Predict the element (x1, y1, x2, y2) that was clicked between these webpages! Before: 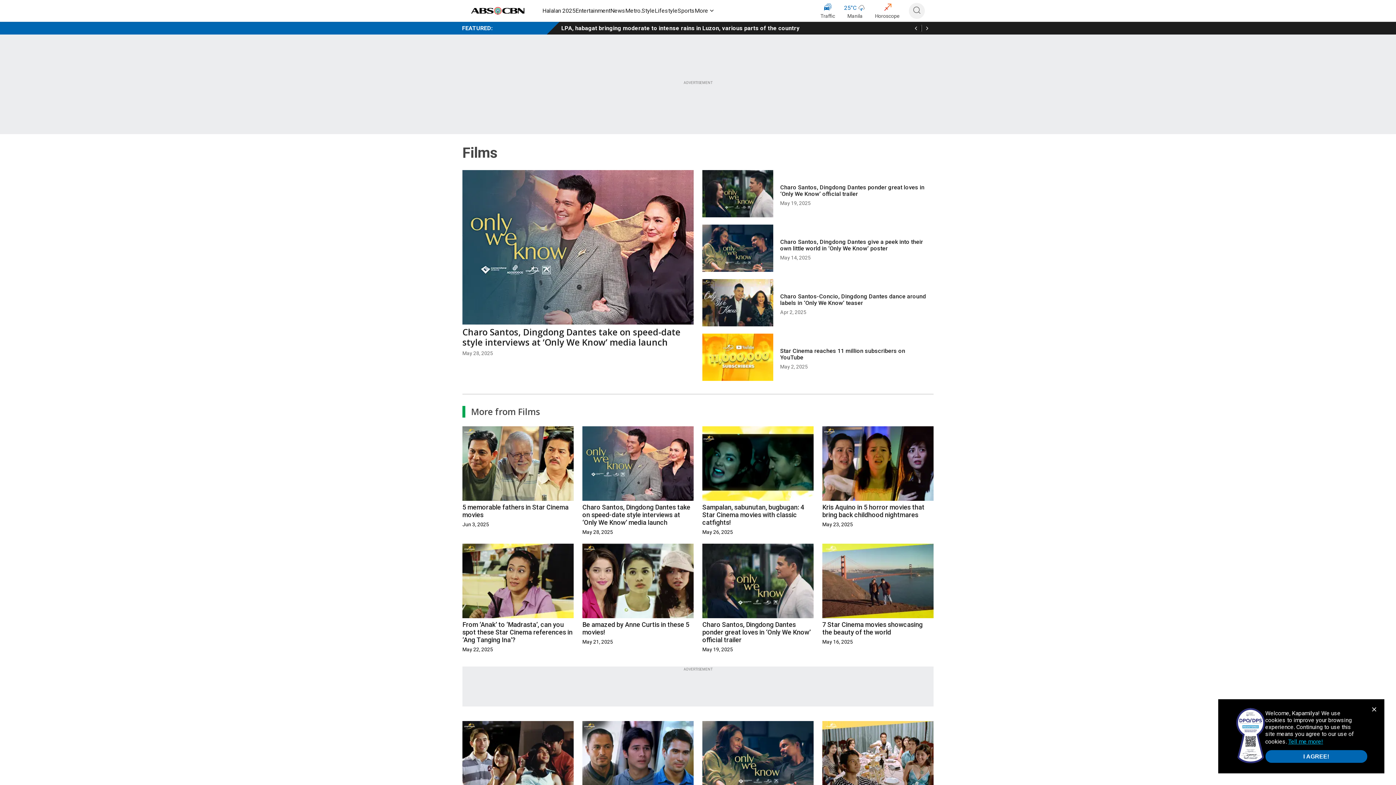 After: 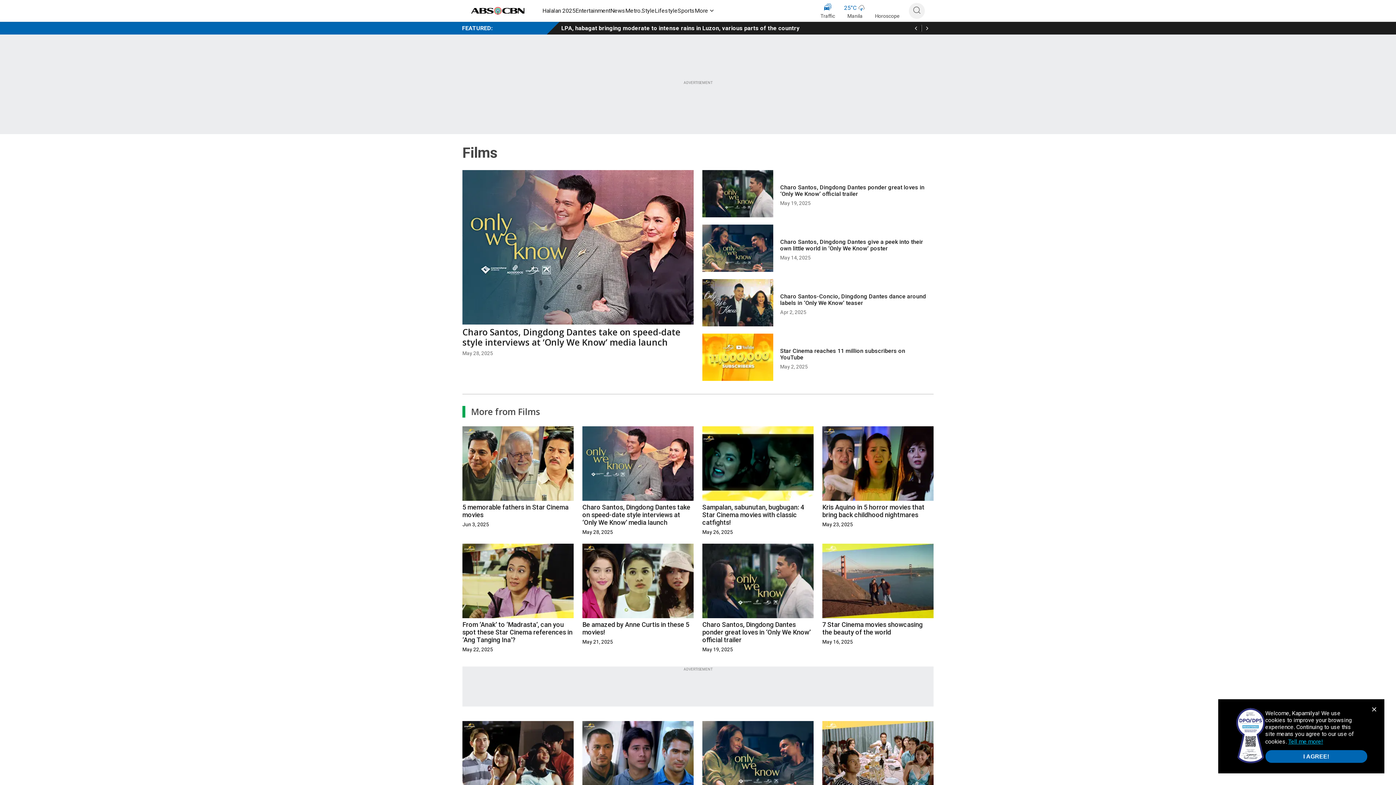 Action: bbox: (923, 24, 930, 31)